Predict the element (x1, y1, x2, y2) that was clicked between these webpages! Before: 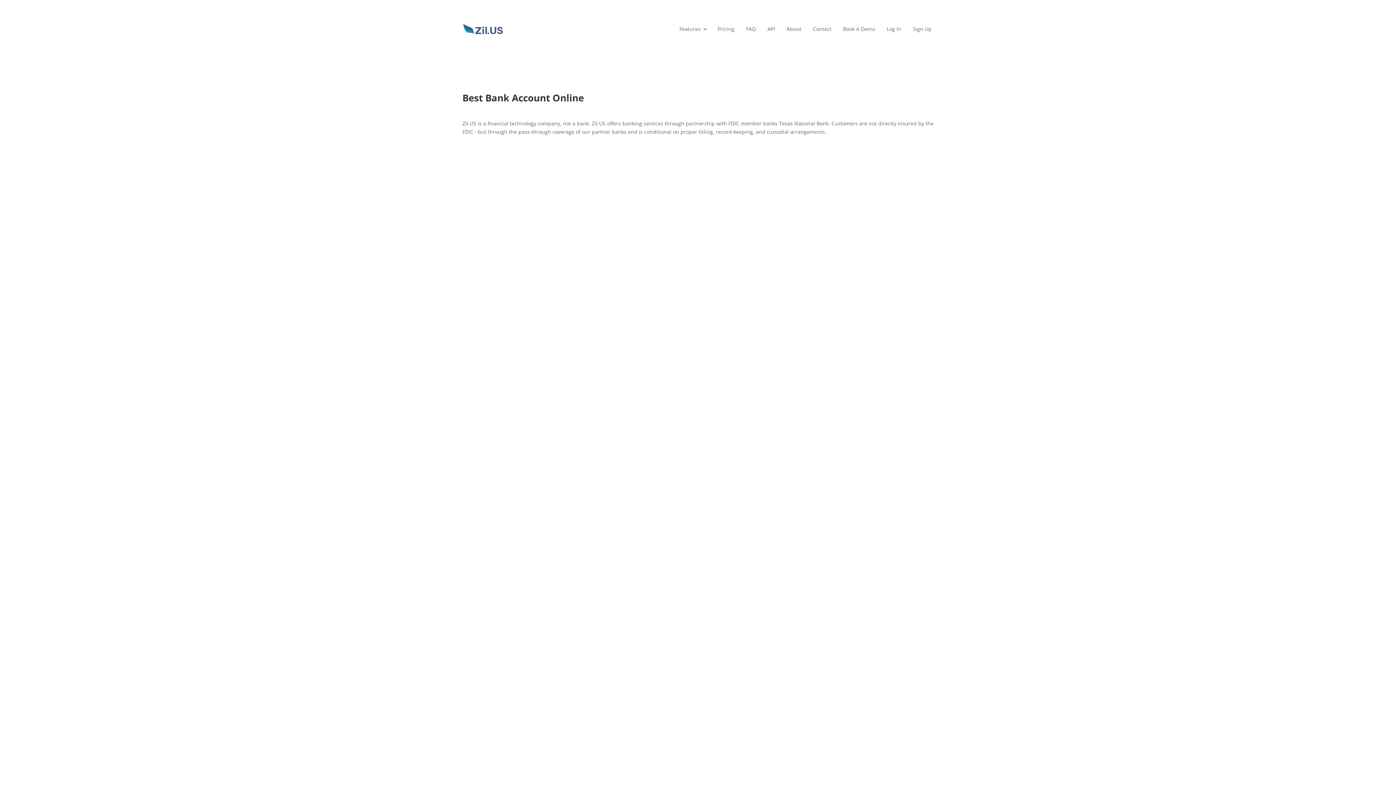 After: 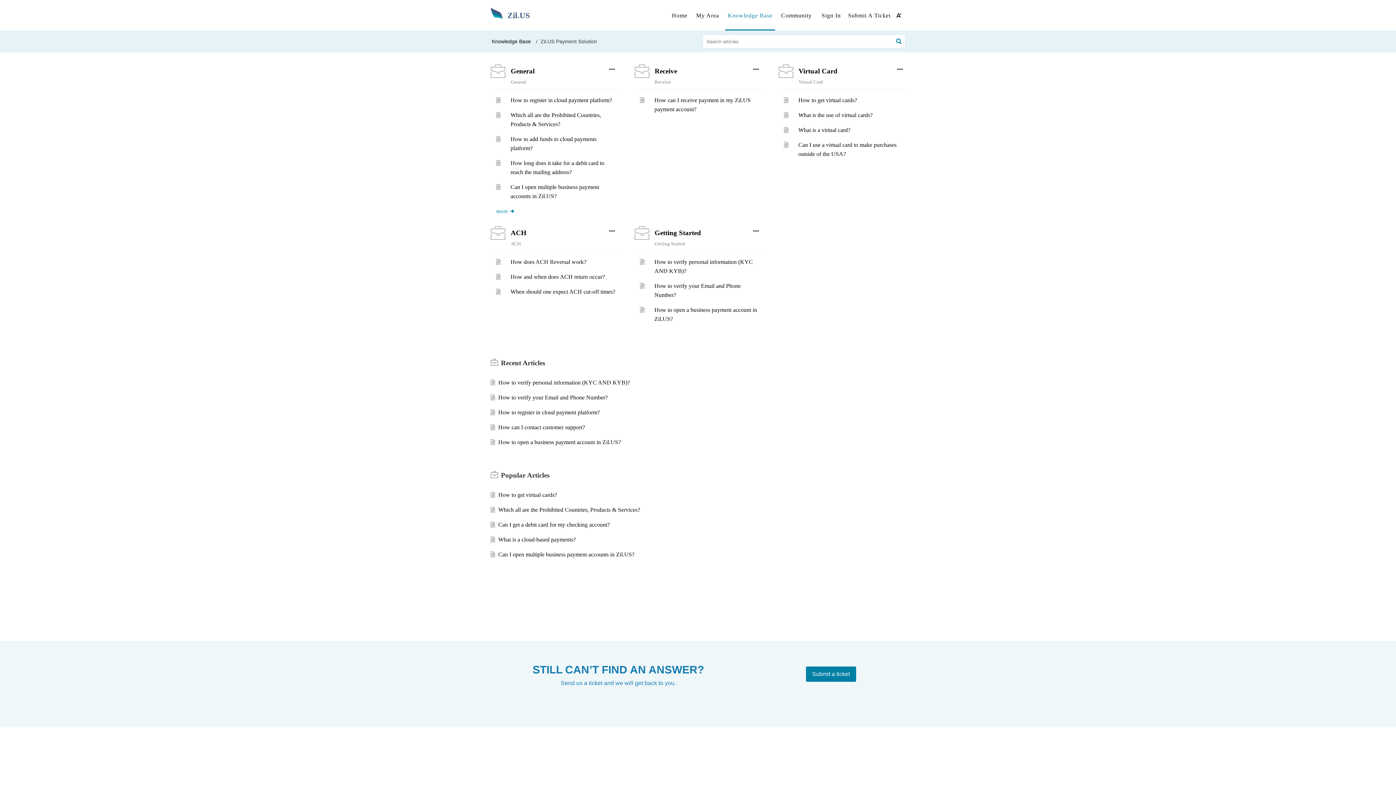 Action: label: FAQ bbox: (744, 23, 757, 35)